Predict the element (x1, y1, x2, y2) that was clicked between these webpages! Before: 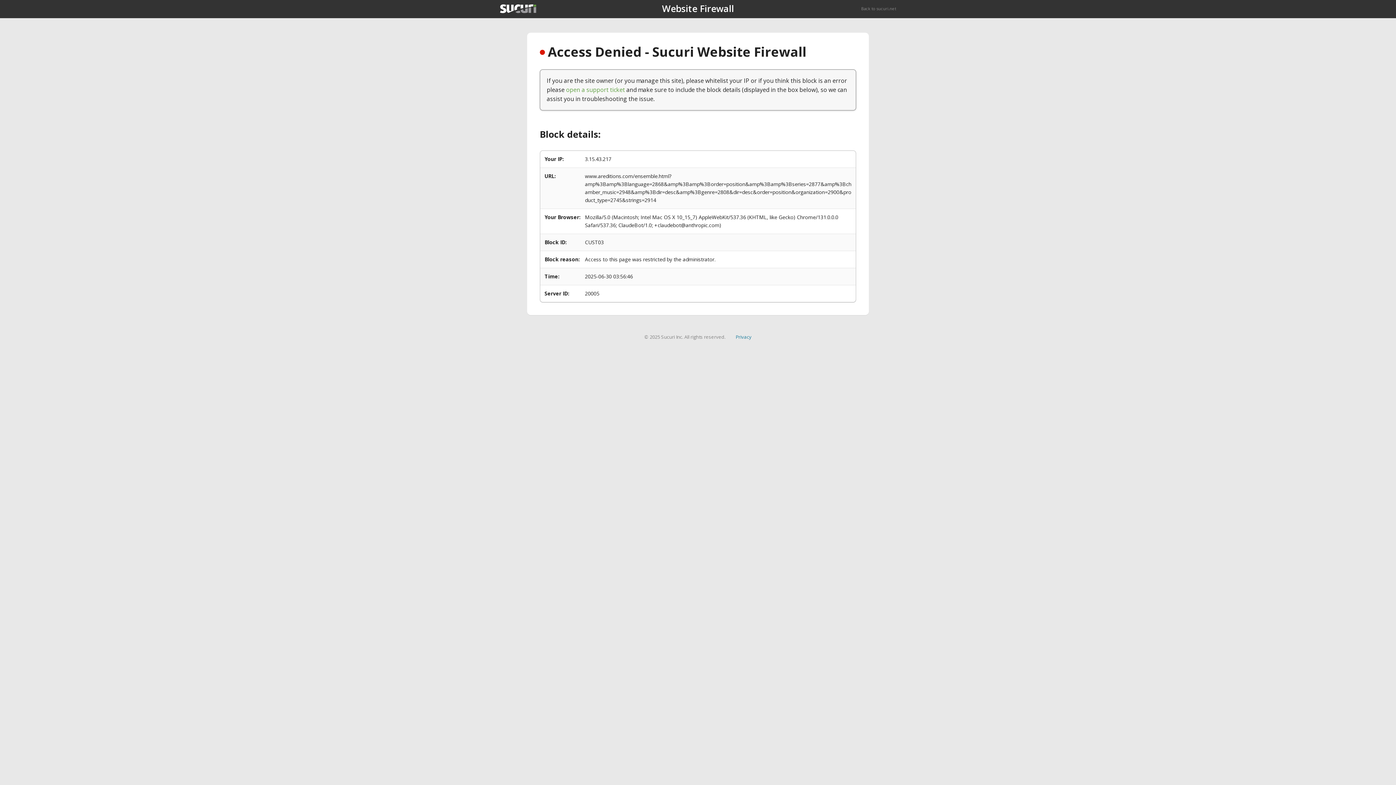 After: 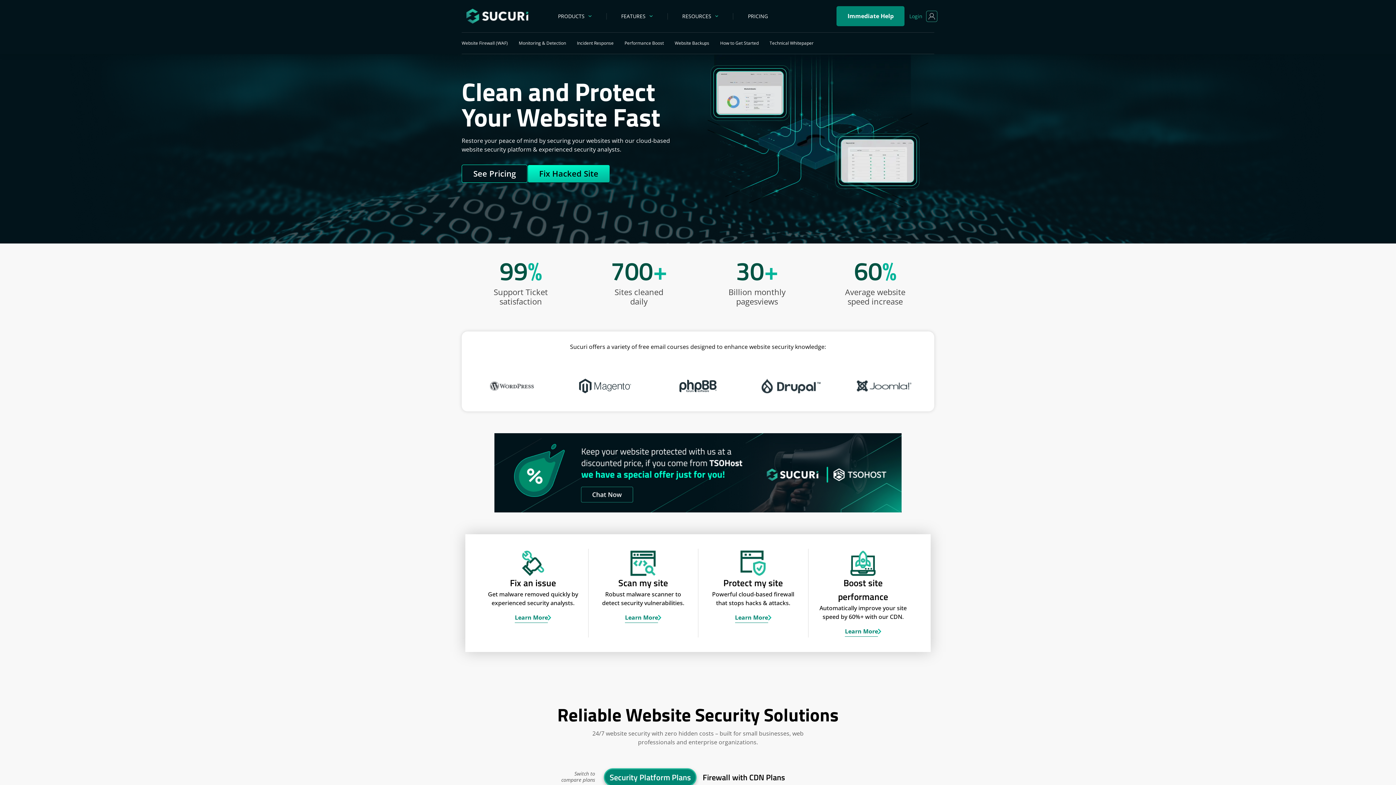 Action: label: Back to sucuri.net bbox: (861, 5, 896, 11)